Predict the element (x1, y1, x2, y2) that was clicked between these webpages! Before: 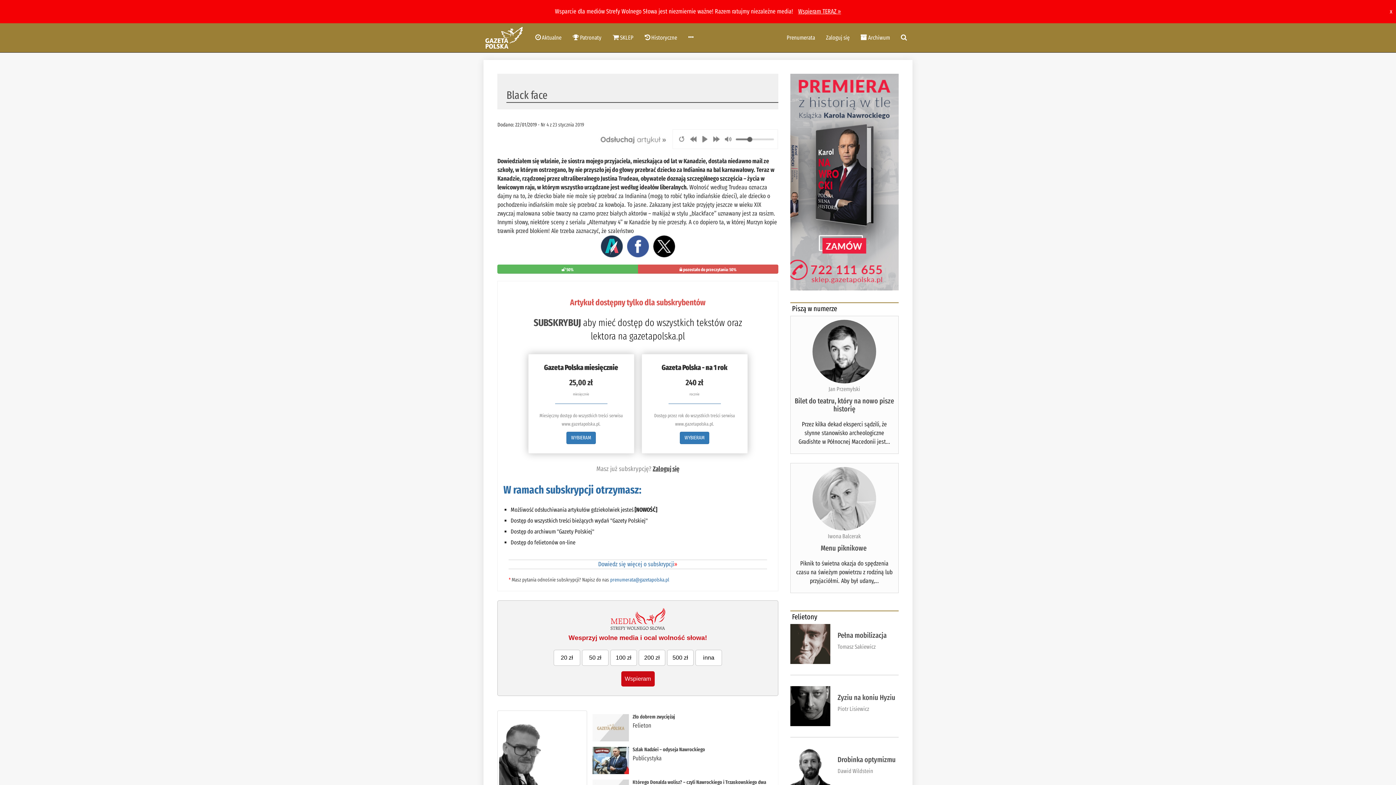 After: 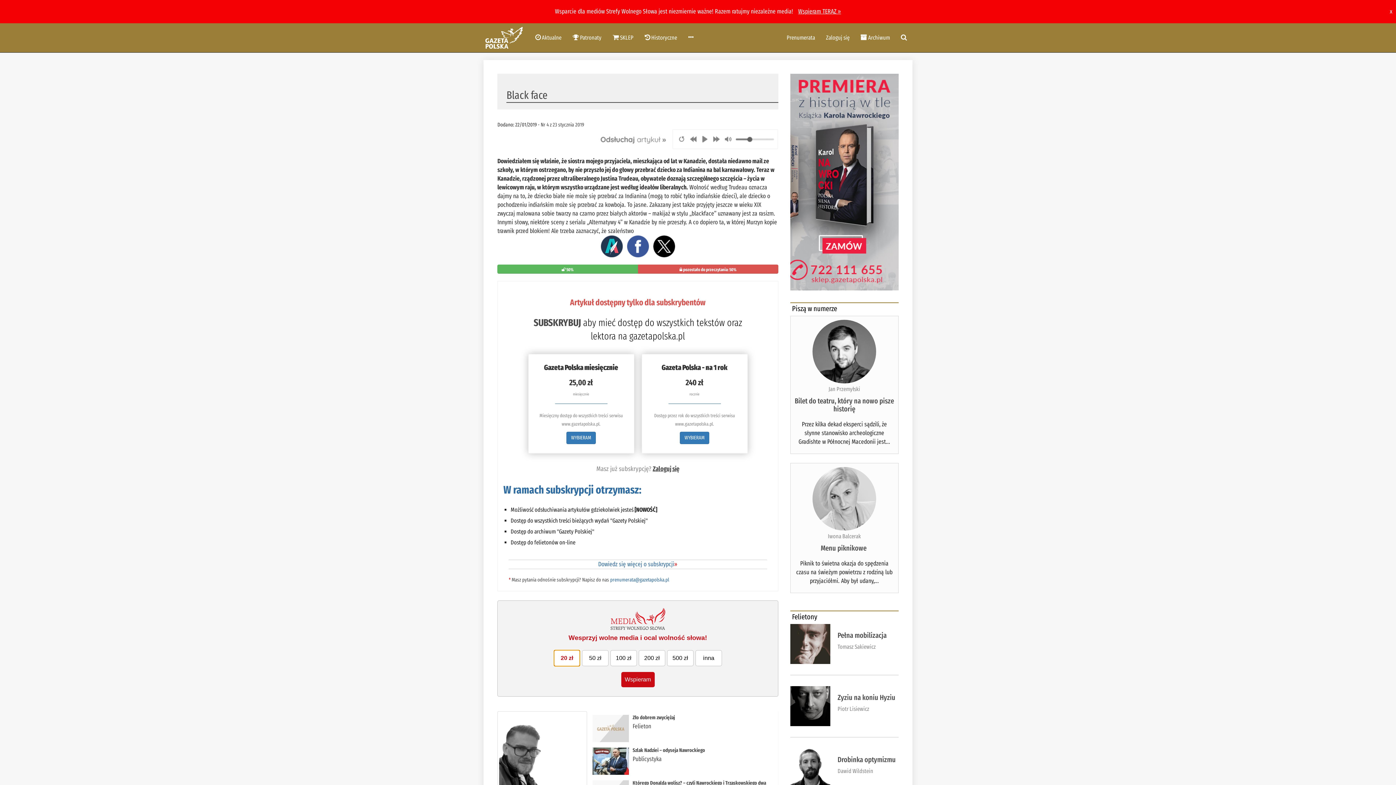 Action: label: 20 zł bbox: (553, 650, 580, 666)